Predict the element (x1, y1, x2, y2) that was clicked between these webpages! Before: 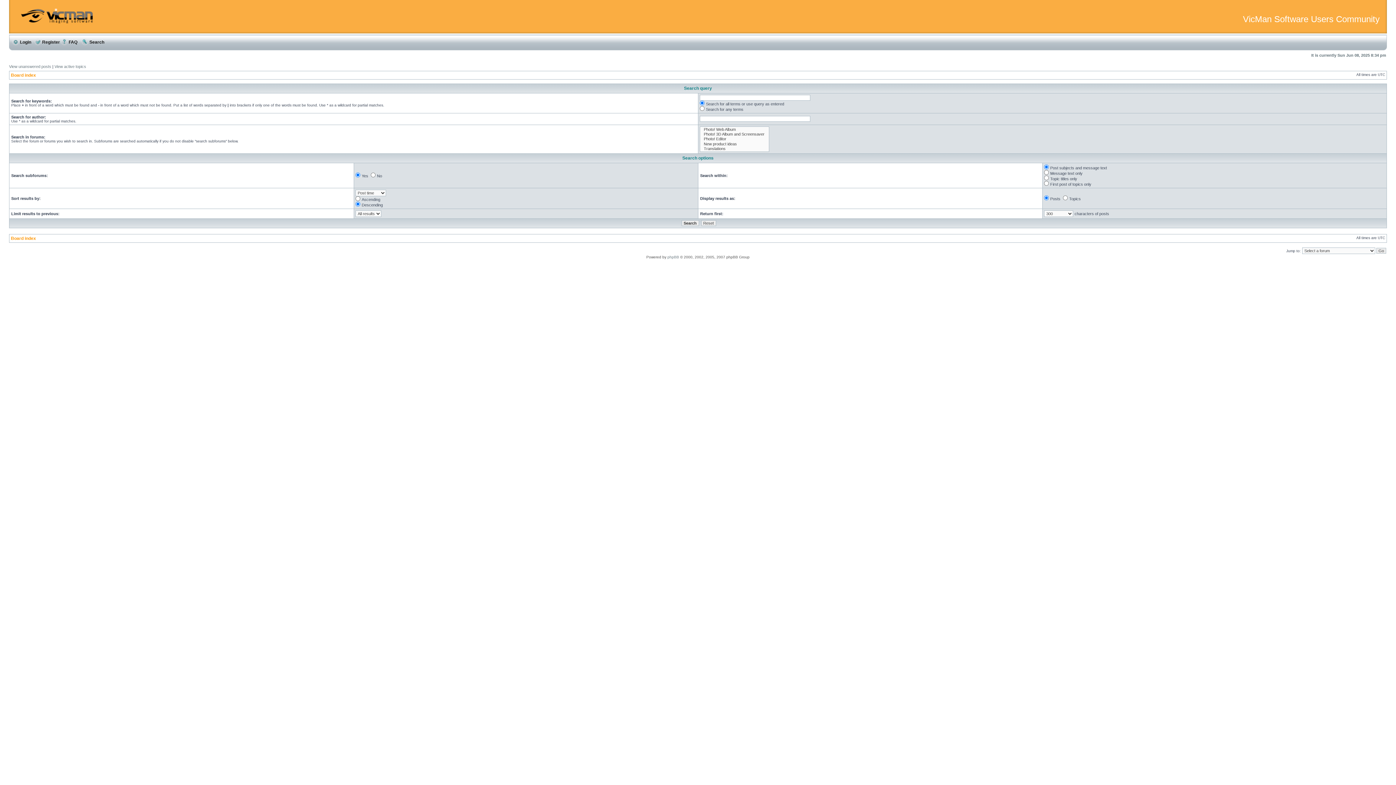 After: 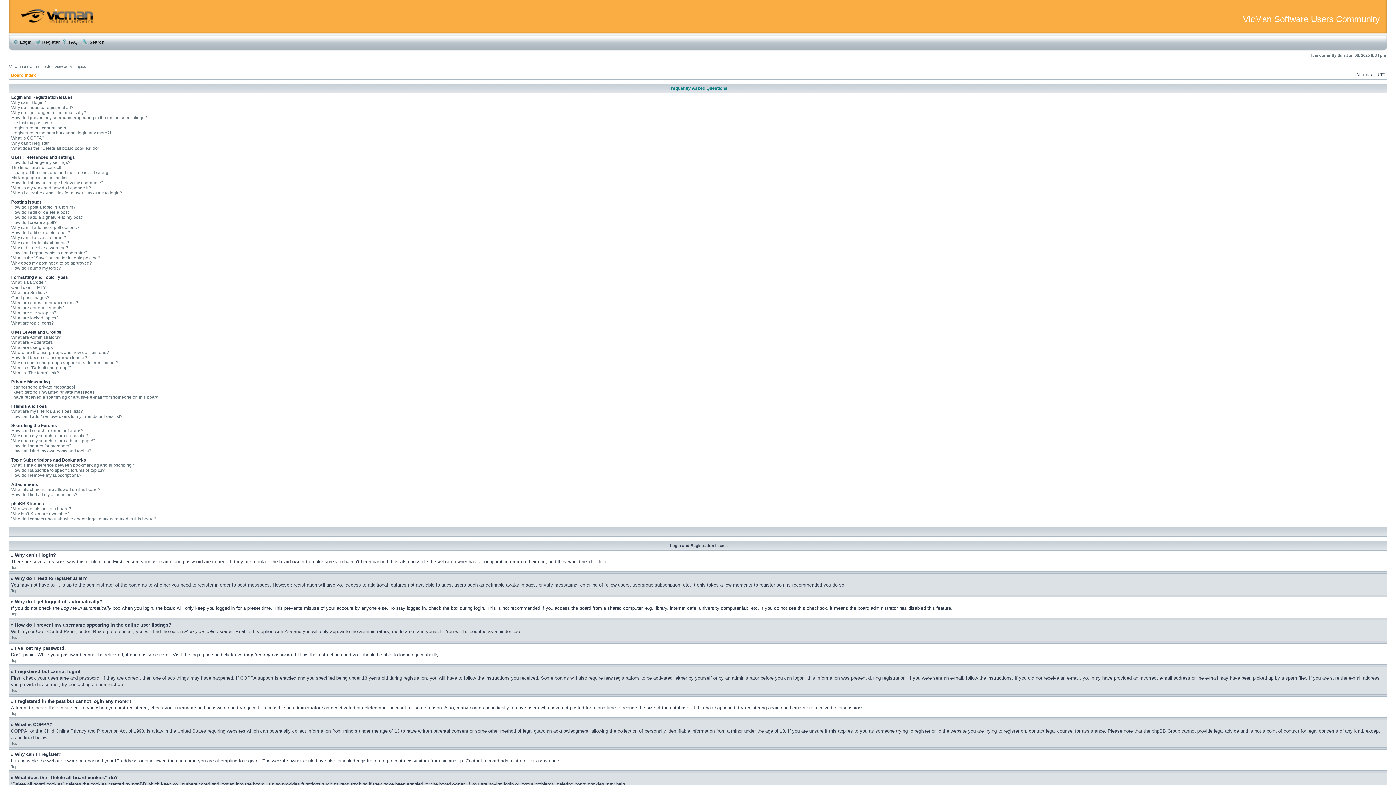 Action: label:  FAQ bbox: (61, 39, 77, 44)